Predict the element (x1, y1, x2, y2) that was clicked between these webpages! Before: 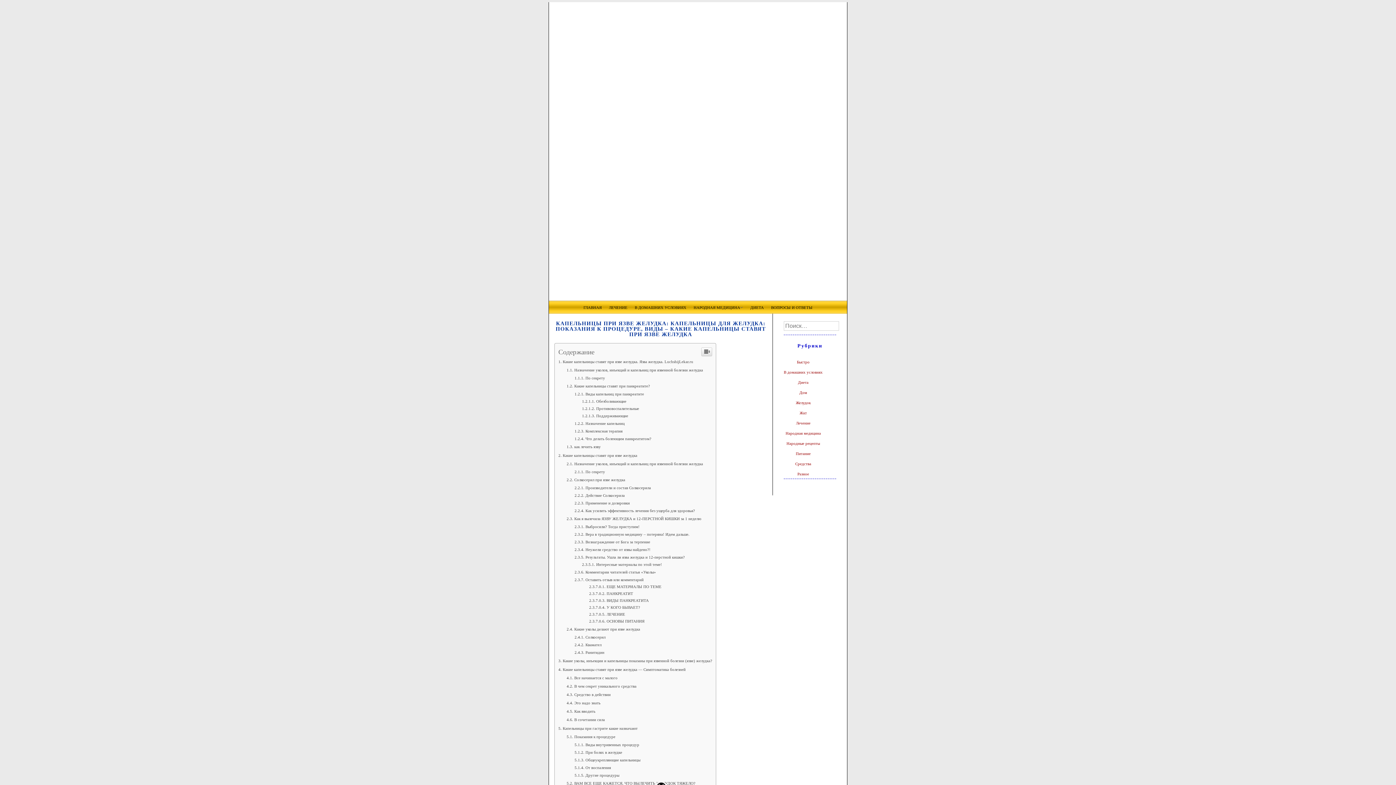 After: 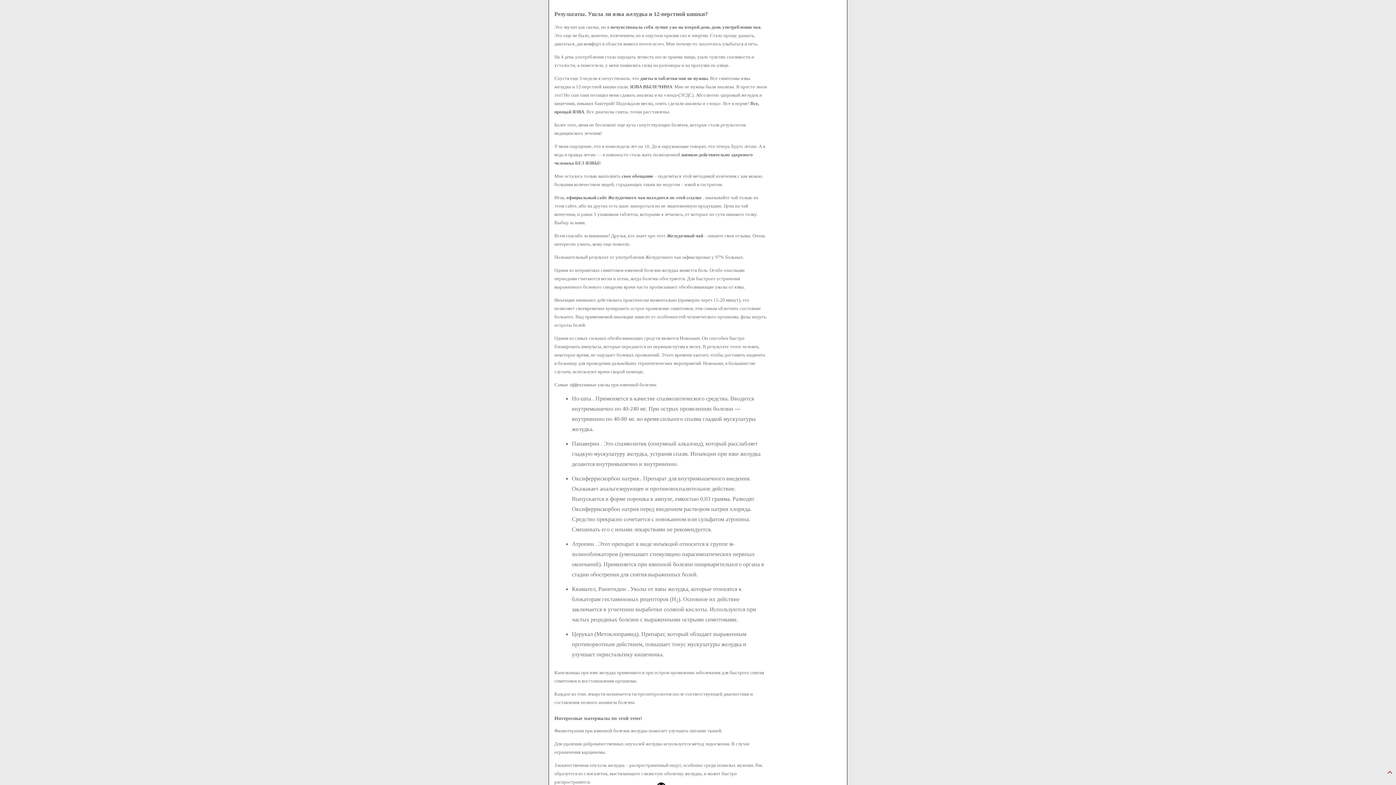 Action: label: Результаты. Ушла ли язва желудка и 12-перстной кишки? bbox: (574, 704, 684, 708)